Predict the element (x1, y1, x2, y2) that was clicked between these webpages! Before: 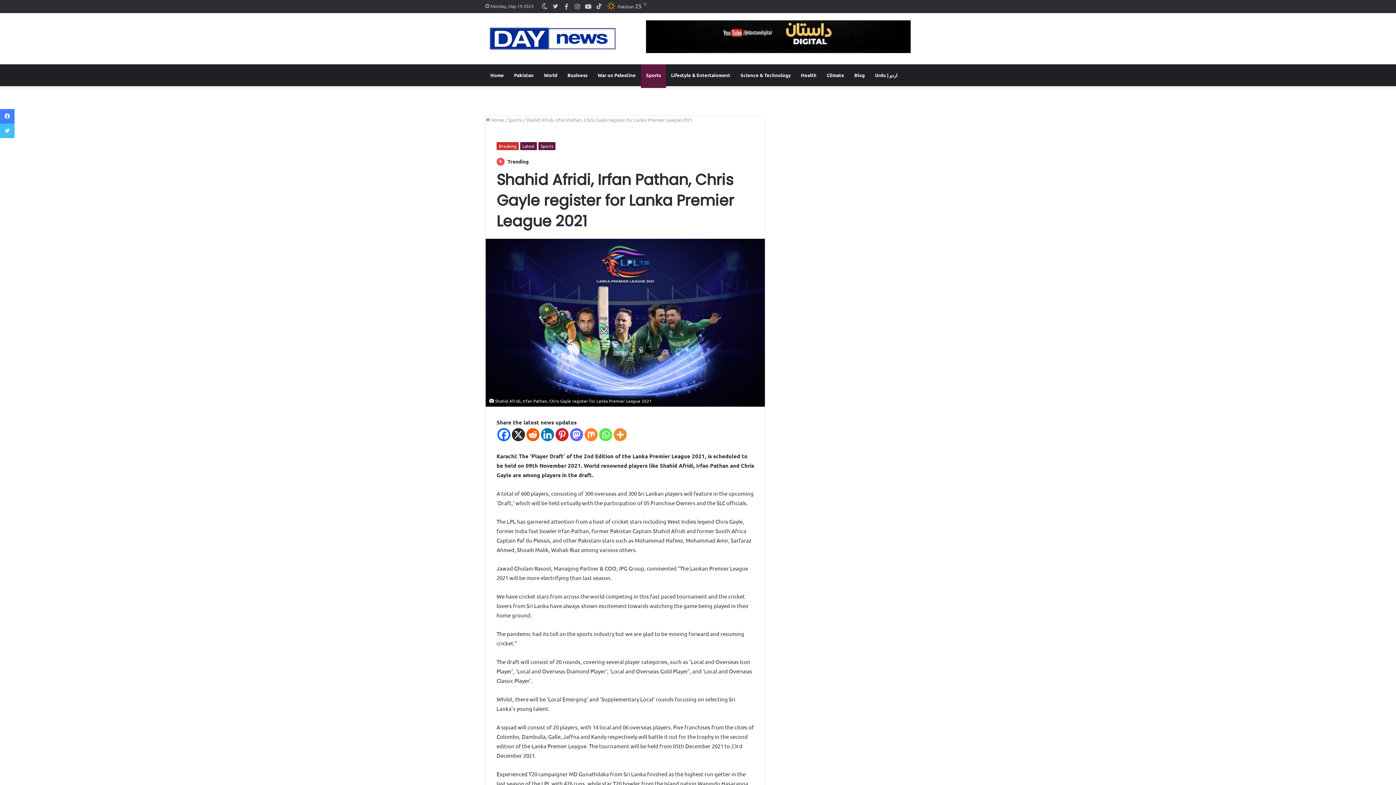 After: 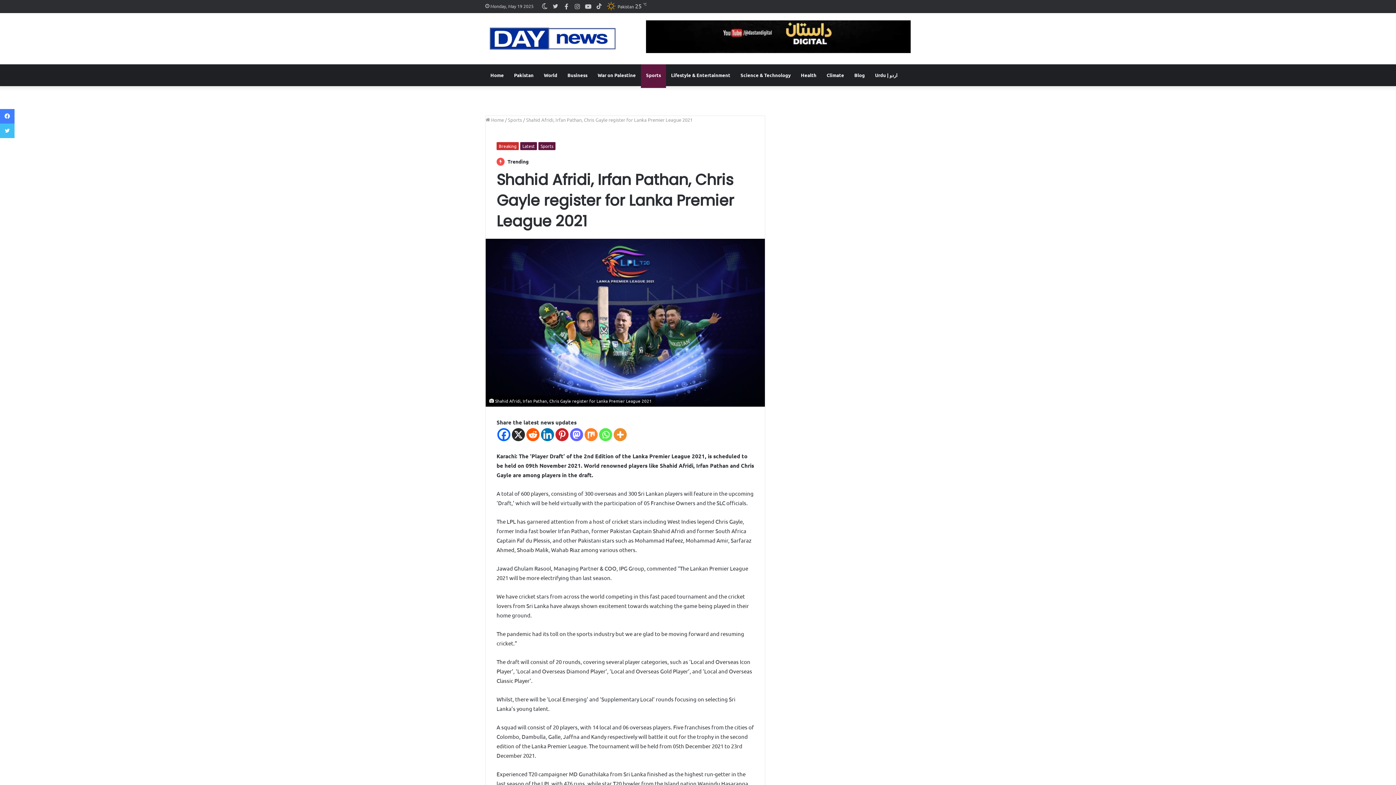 Action: label: Mix bbox: (584, 428, 597, 441)